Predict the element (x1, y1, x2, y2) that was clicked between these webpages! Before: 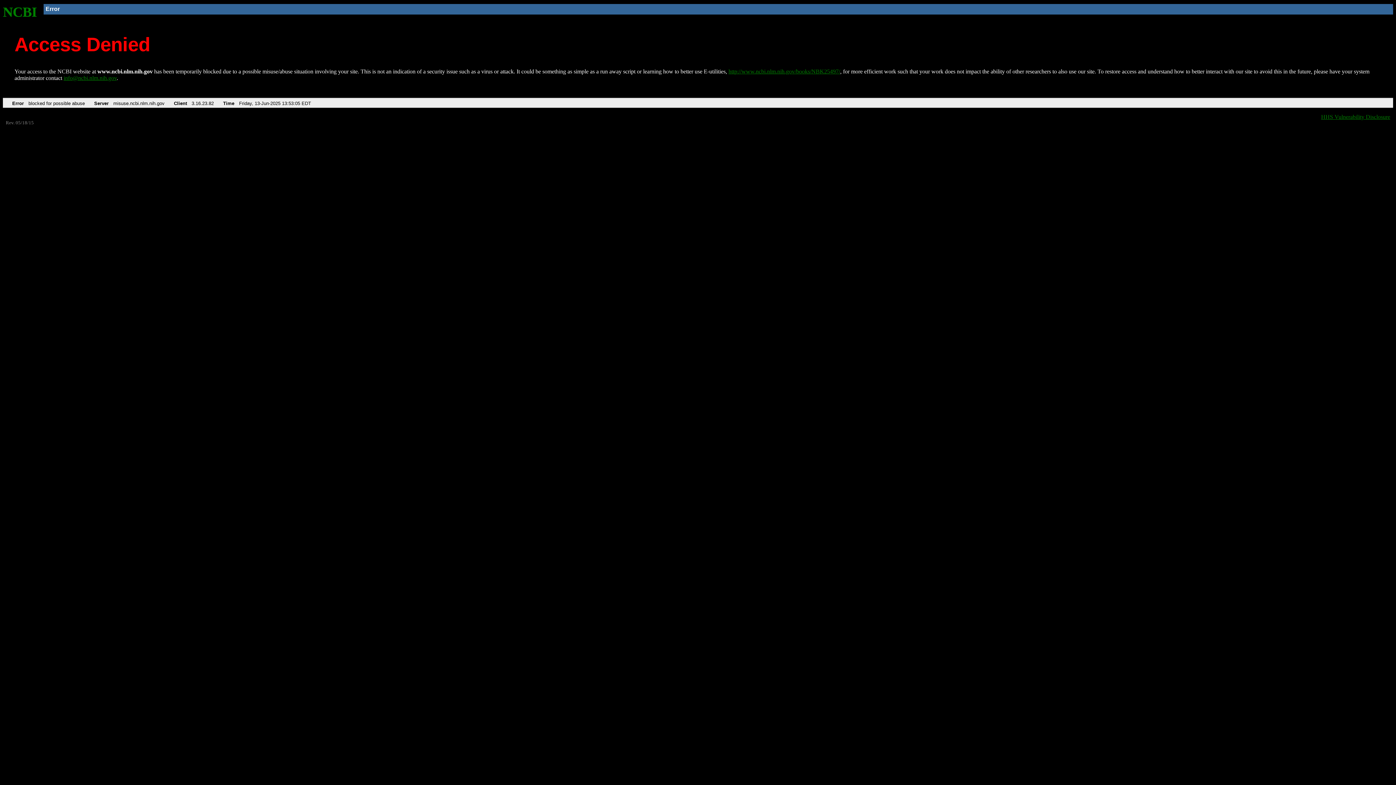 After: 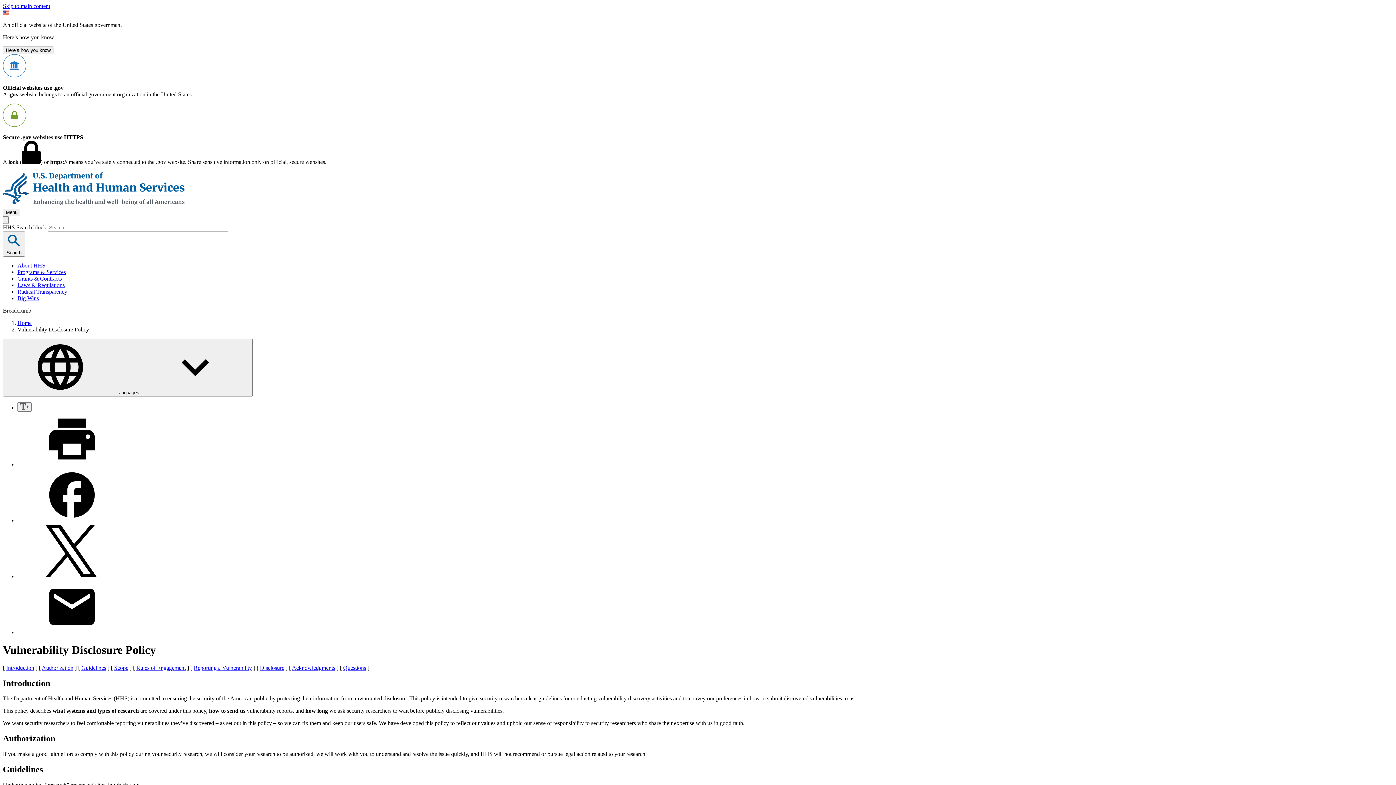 Action: label: HHS Vulnerability Disclosure bbox: (1321, 113, 1390, 119)